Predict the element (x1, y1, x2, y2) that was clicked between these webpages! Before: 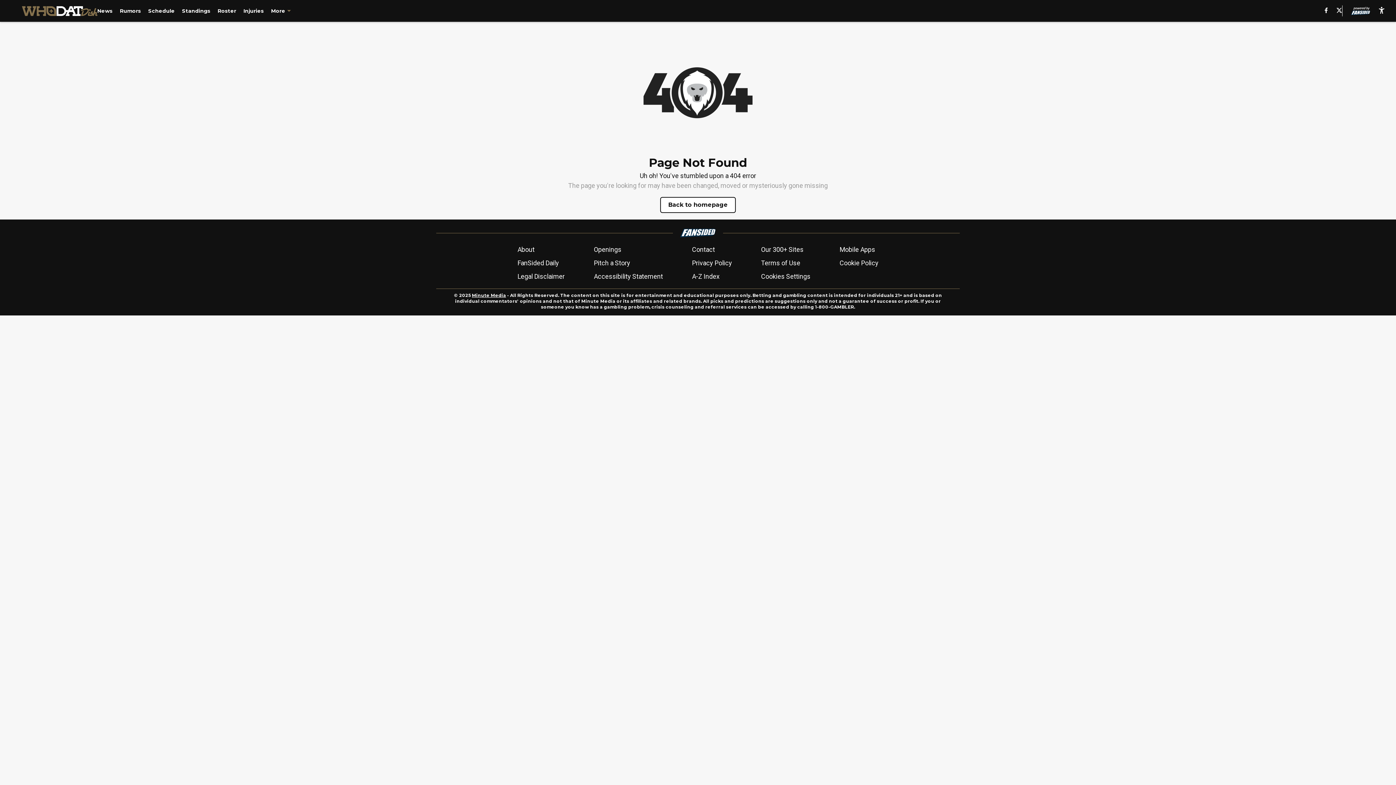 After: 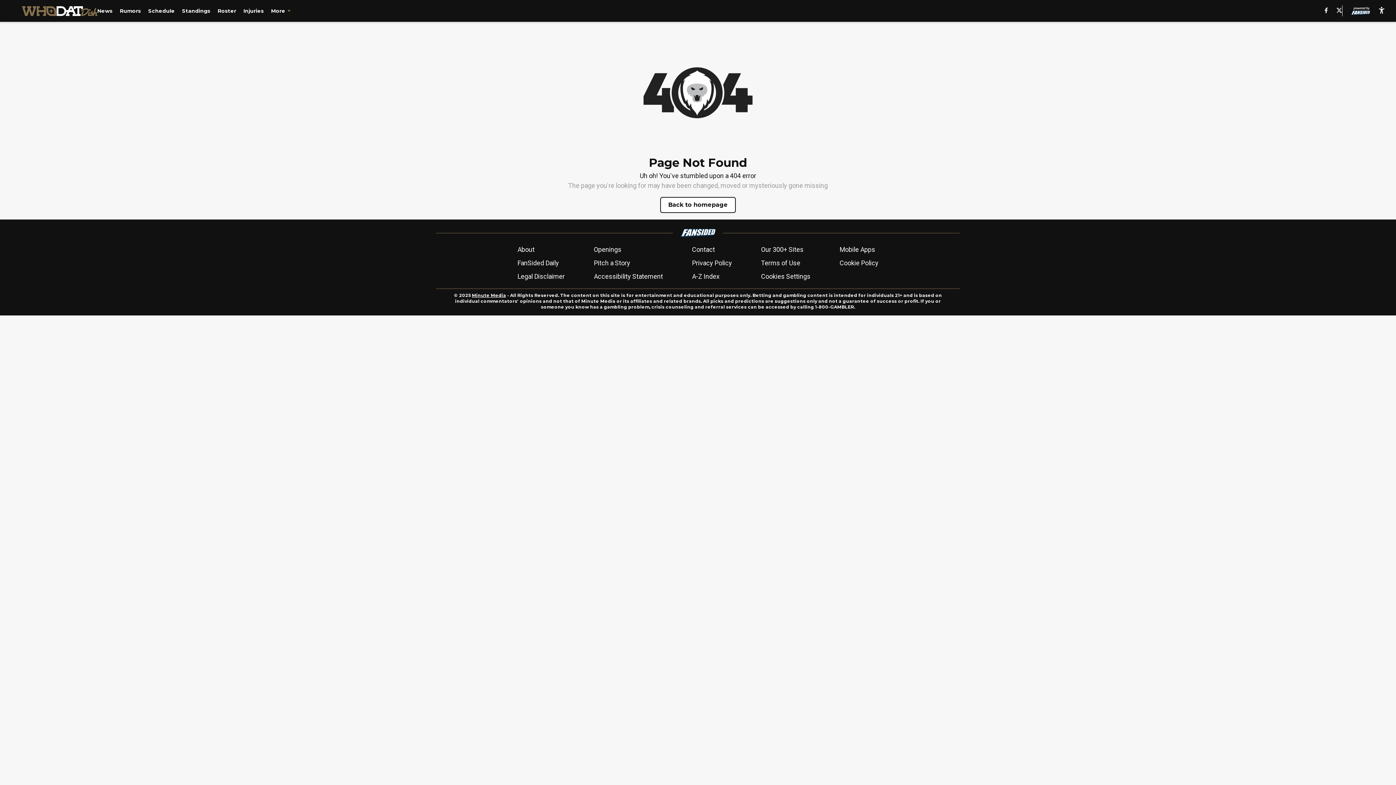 Action: bbox: (1336, 7, 1342, 14)